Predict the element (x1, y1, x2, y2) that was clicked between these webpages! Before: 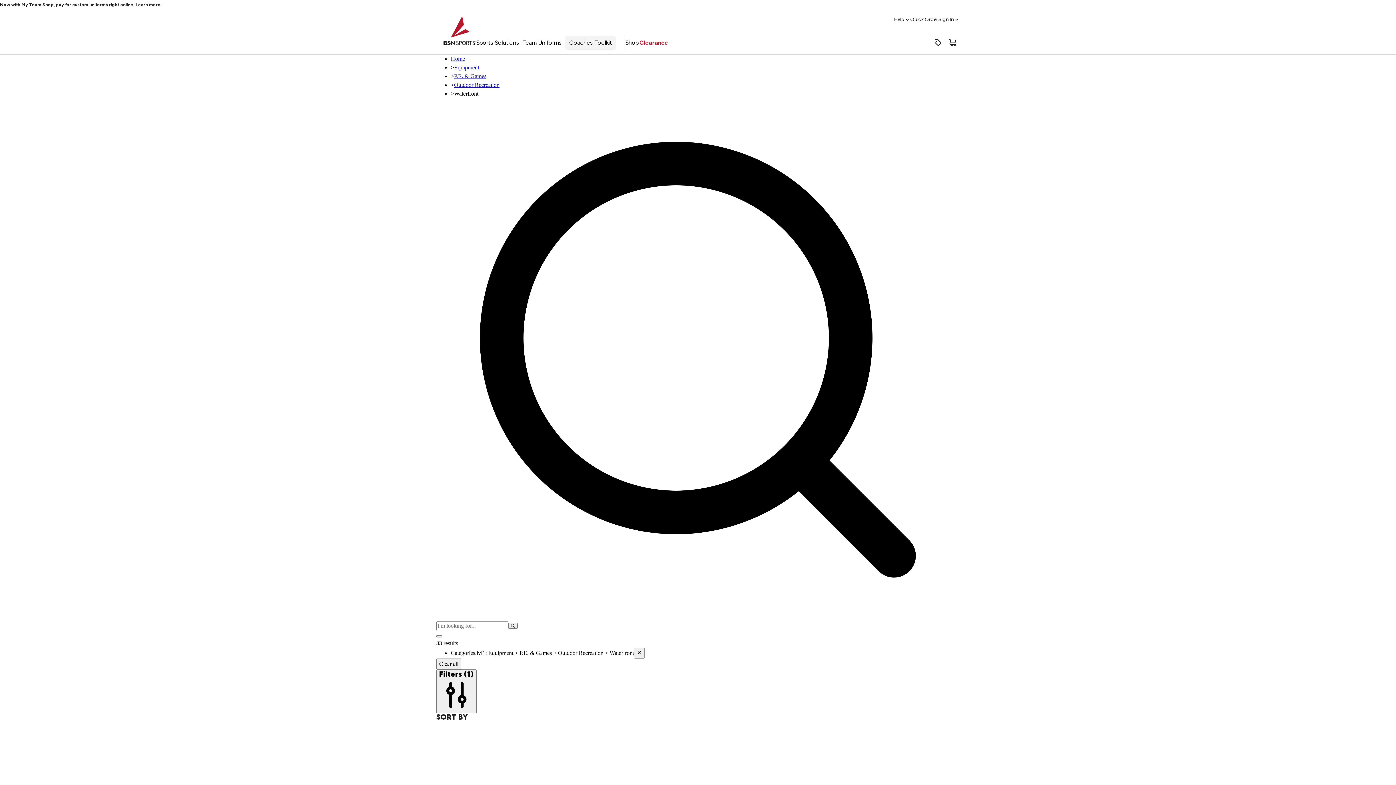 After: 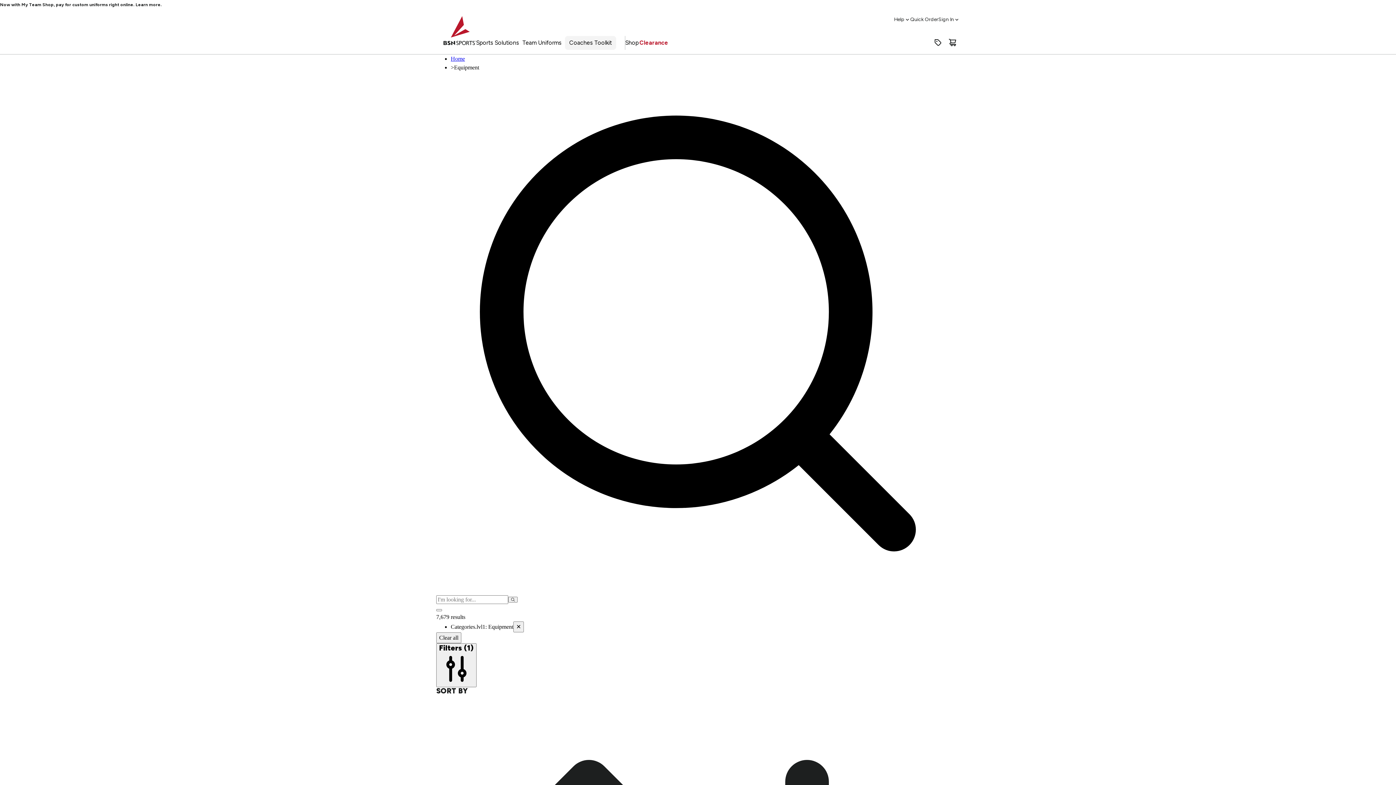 Action: bbox: (454, 64, 479, 70) label: Equipment